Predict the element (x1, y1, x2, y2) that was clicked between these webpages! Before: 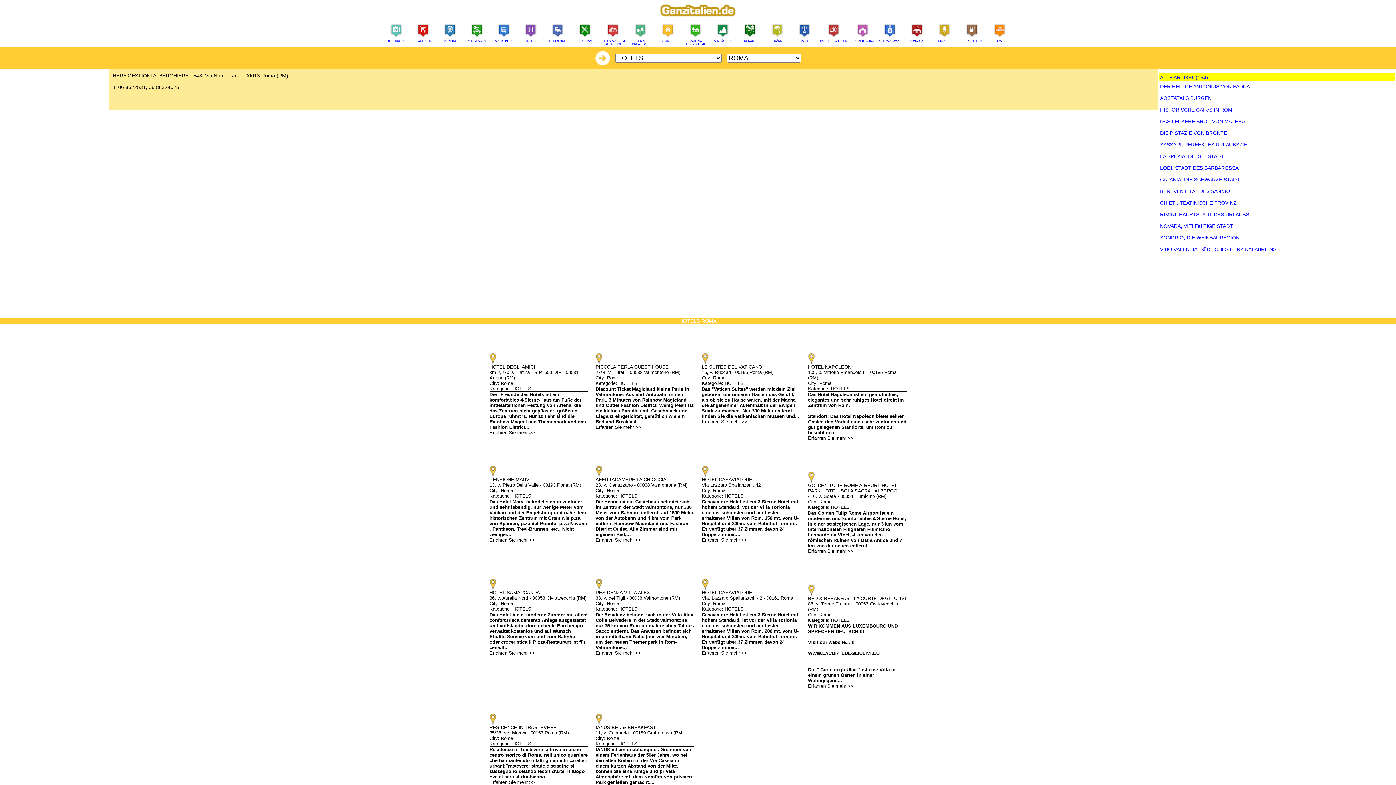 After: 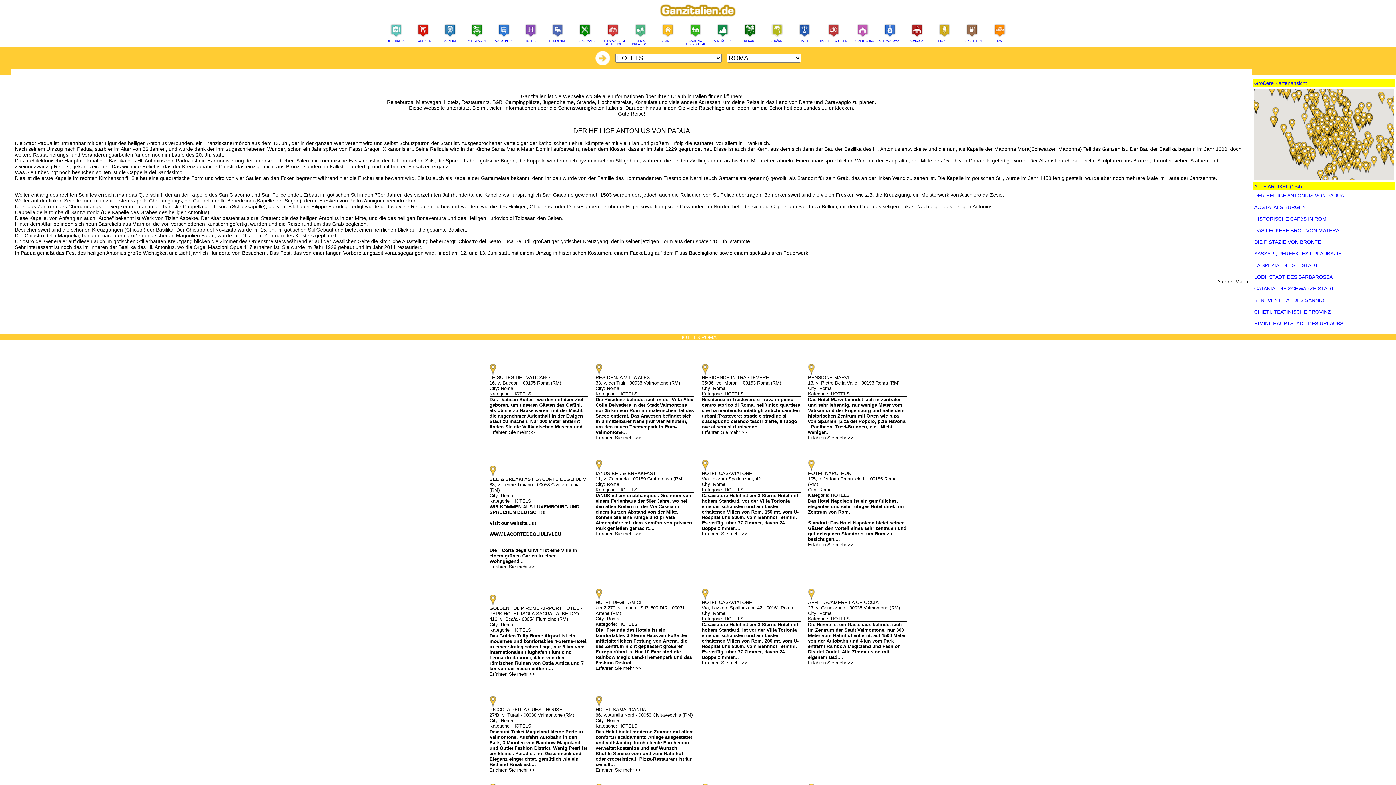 Action: bbox: (525, 39, 536, 42) label: HOTELS